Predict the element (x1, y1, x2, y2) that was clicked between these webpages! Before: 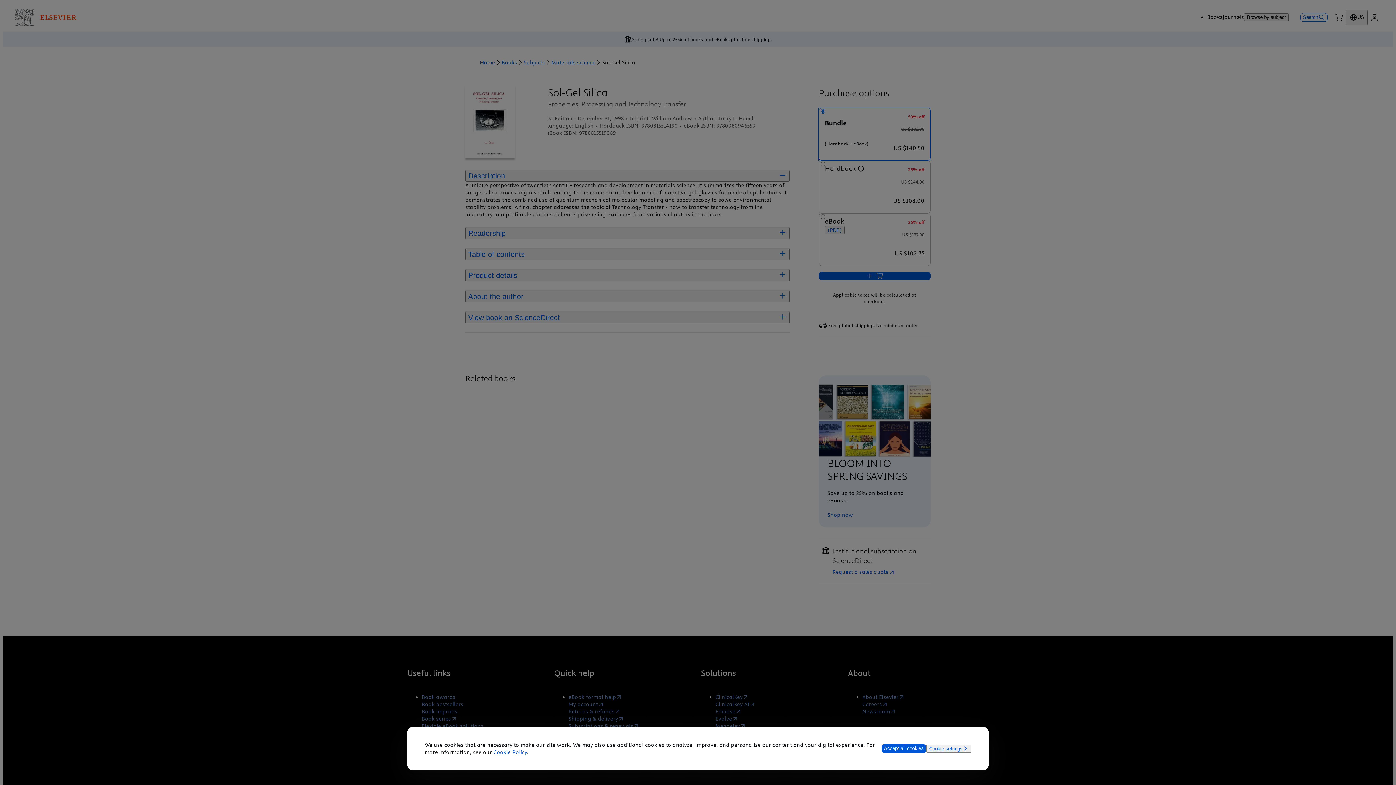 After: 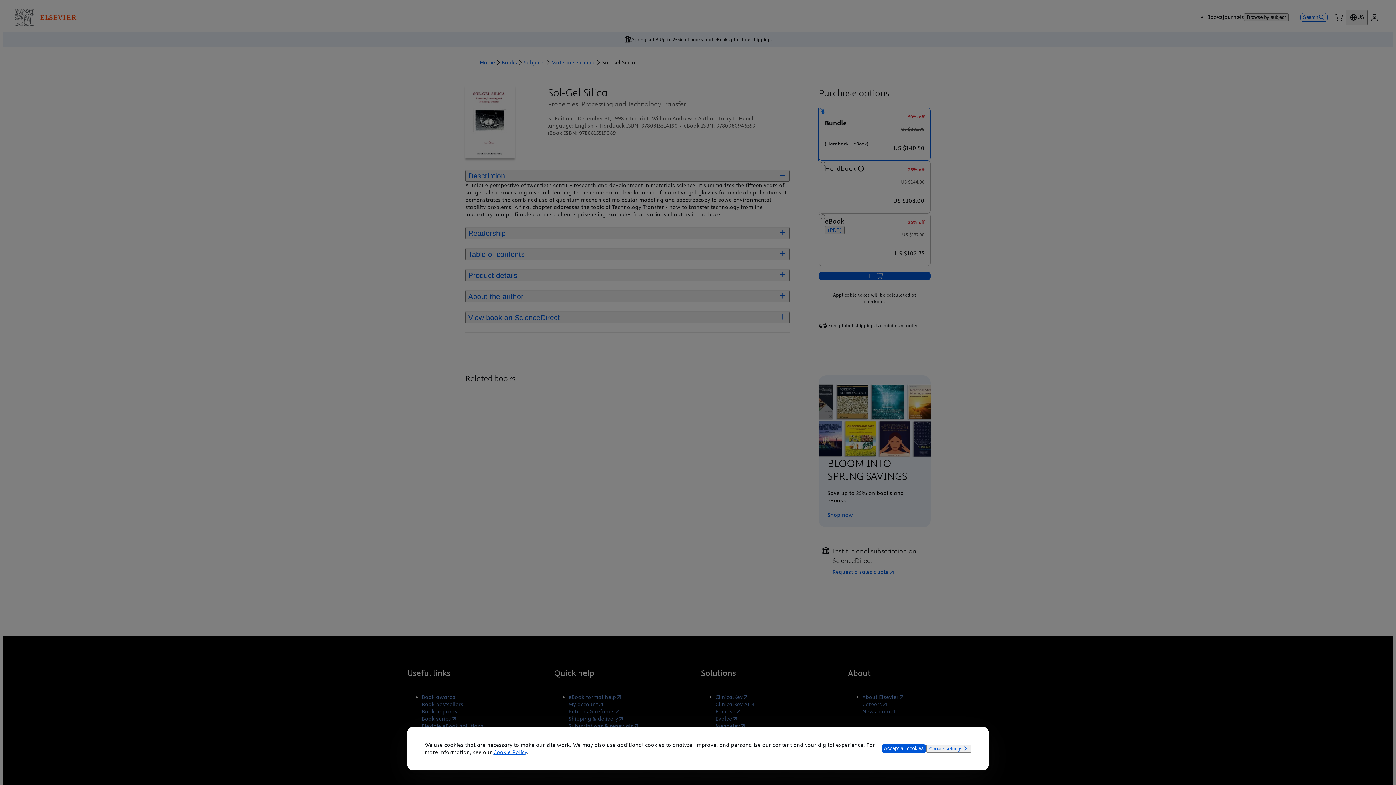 Action: label: Cookie Policy bbox: (493, 749, 527, 756)